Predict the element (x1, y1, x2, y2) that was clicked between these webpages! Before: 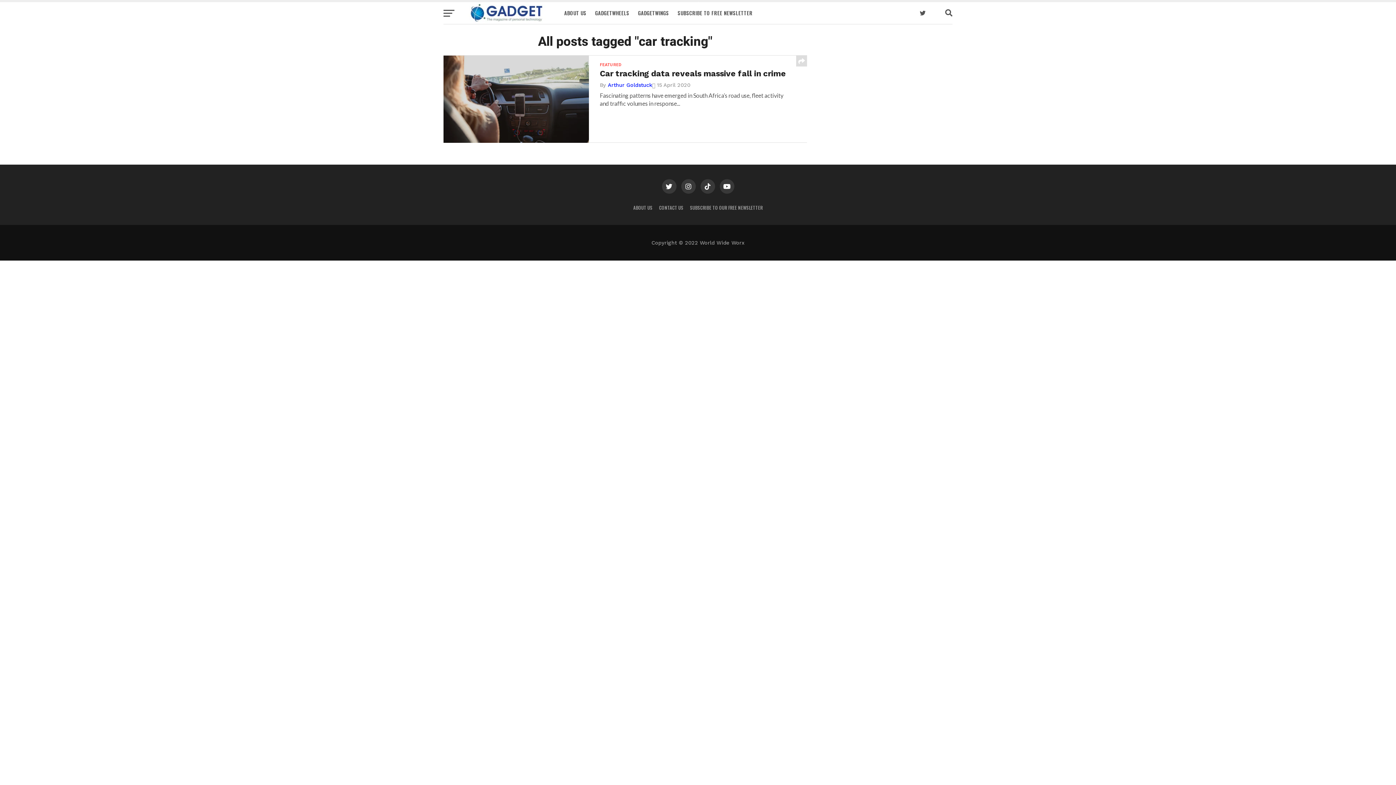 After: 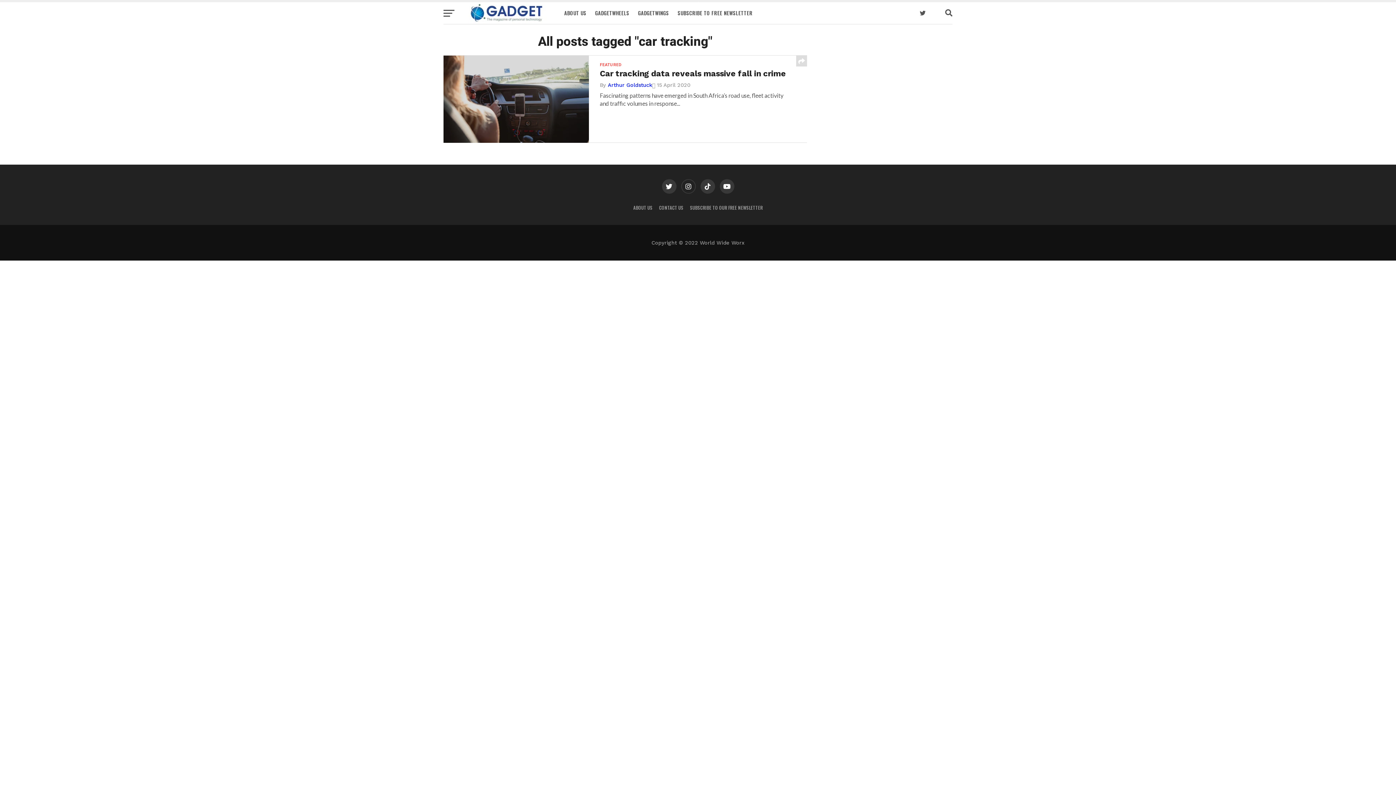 Action: bbox: (681, 179, 695, 193)